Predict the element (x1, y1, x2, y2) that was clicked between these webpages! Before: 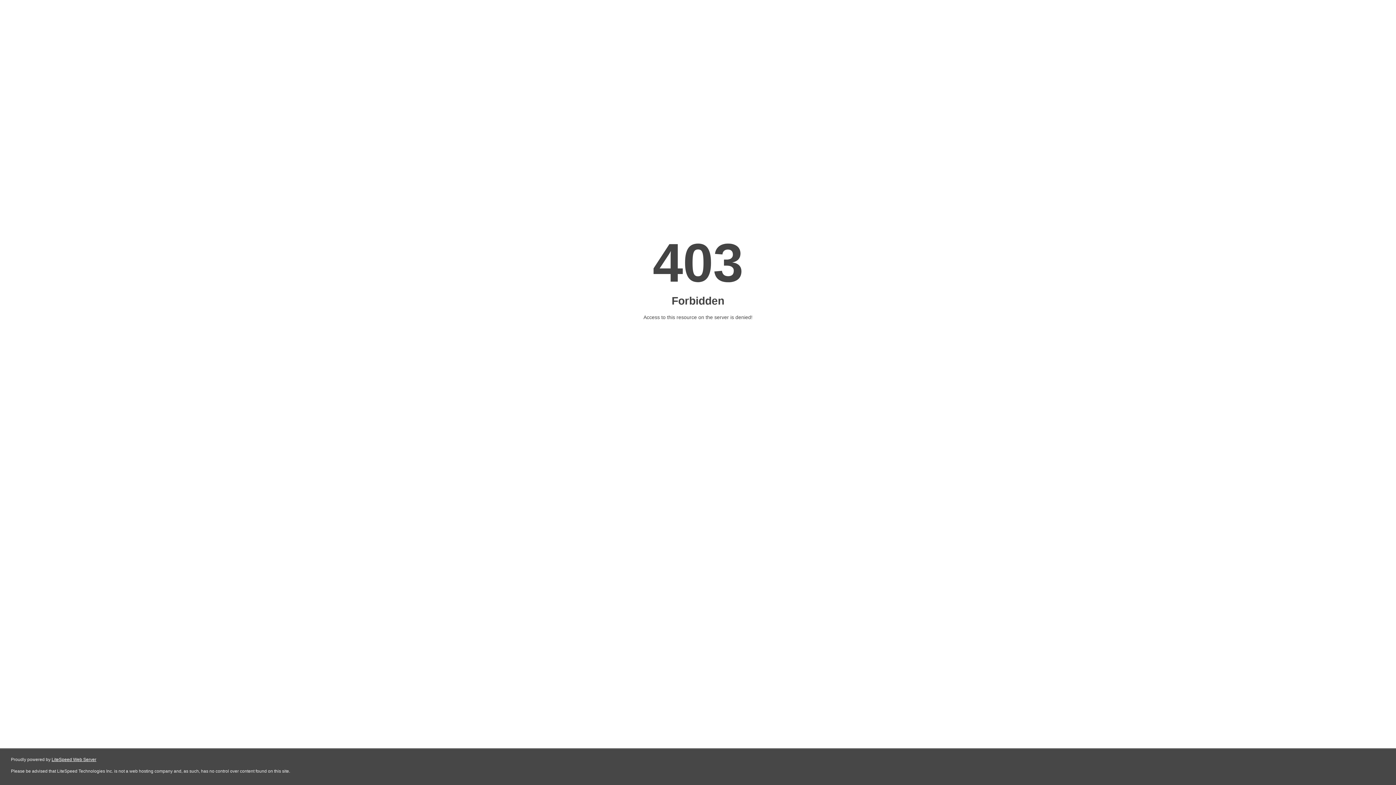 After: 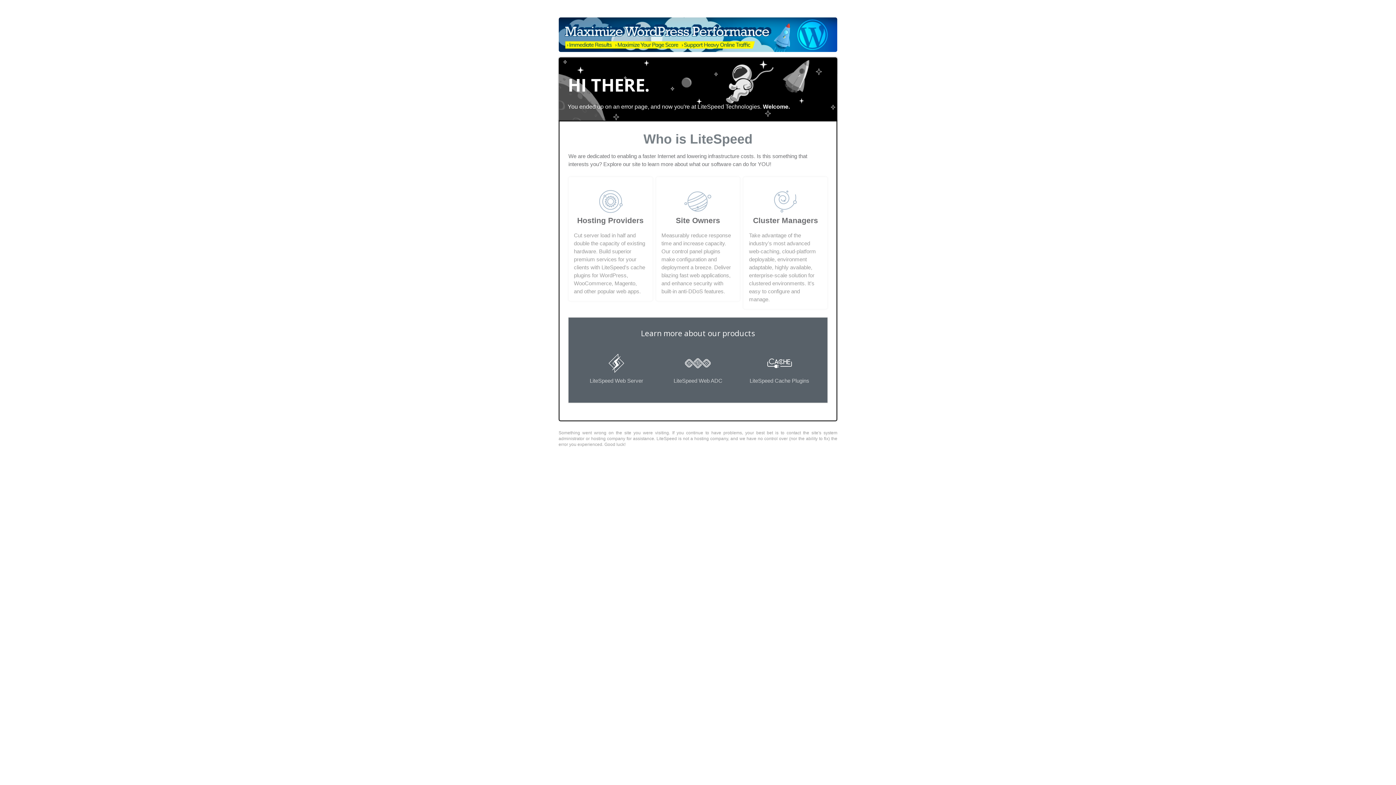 Action: label: LiteSpeed Web Server bbox: (51, 757, 96, 762)